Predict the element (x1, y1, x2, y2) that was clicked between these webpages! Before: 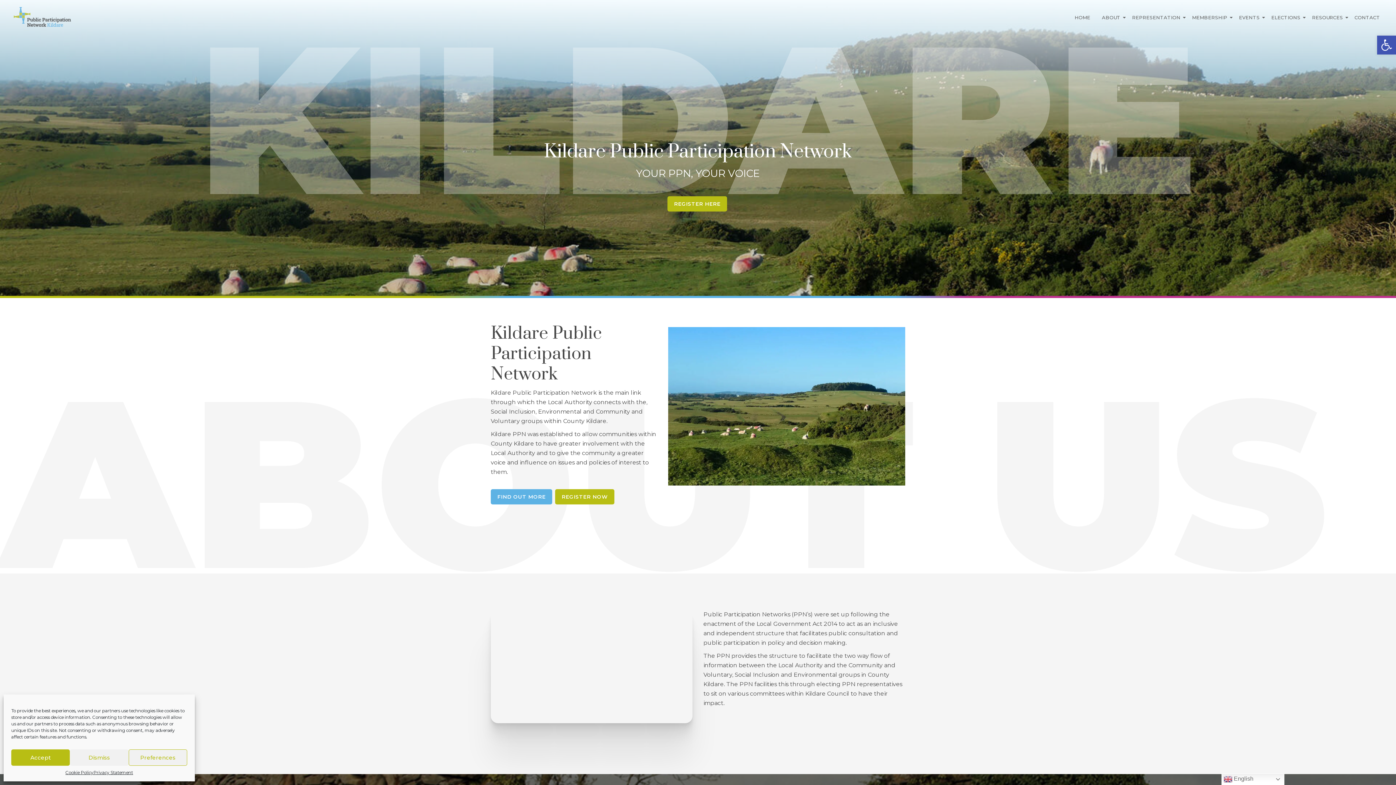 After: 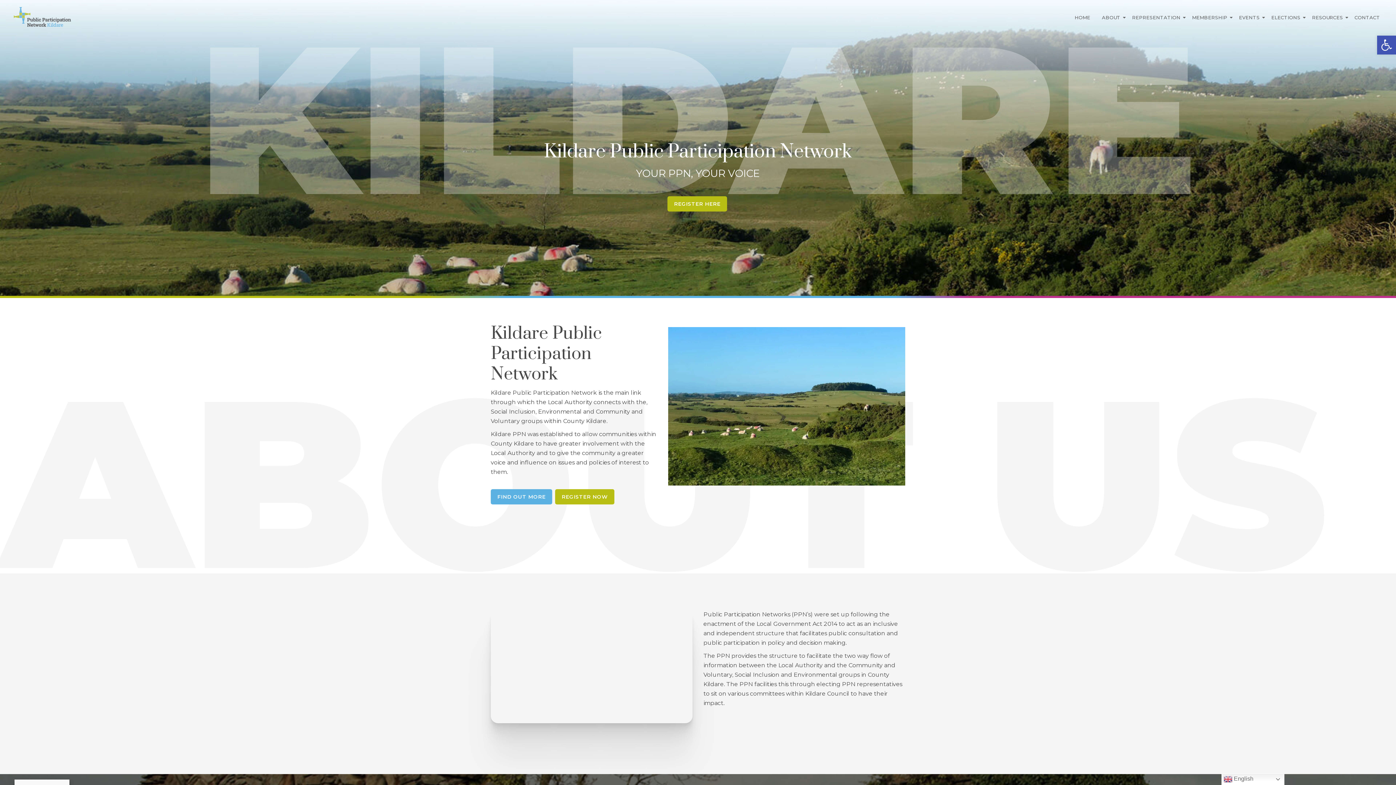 Action: label: Accept bbox: (11, 749, 69, 766)